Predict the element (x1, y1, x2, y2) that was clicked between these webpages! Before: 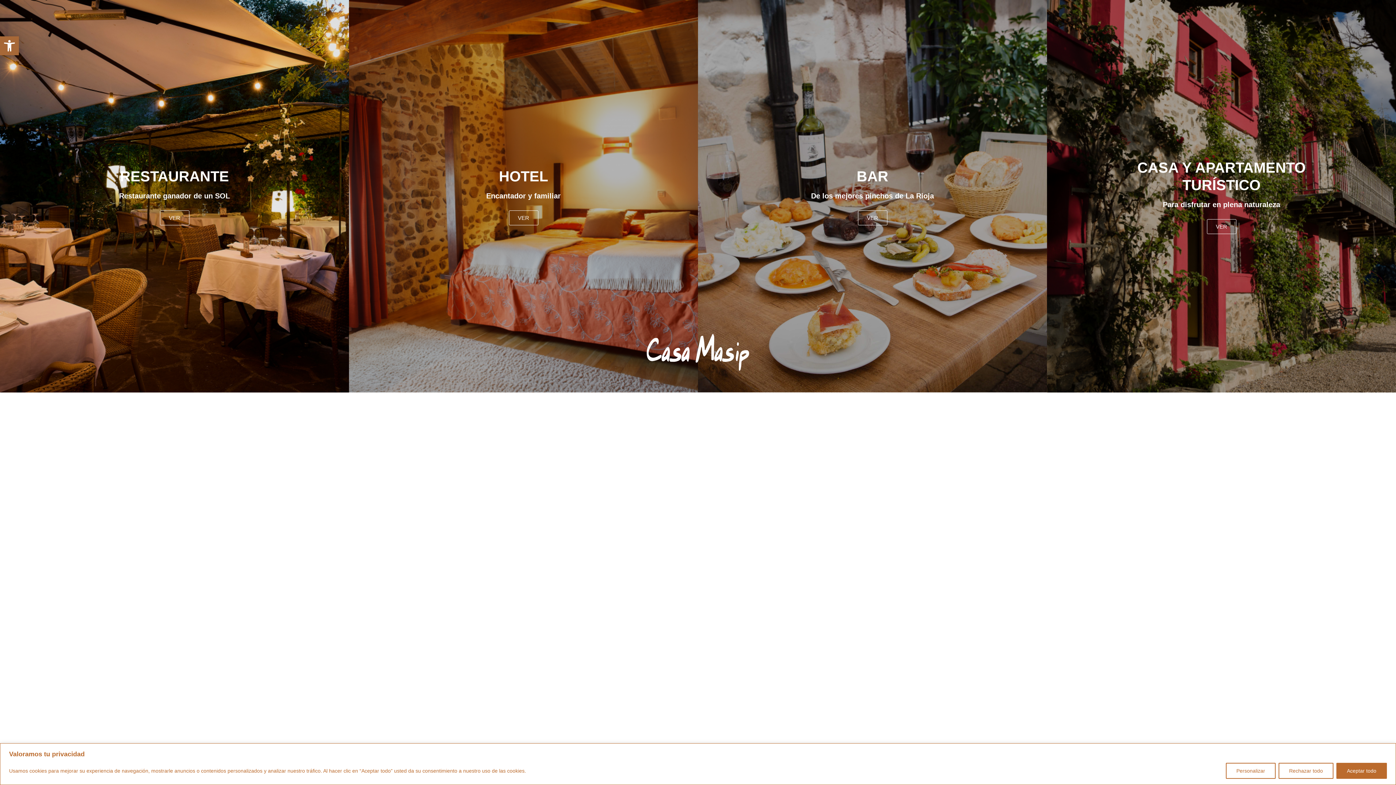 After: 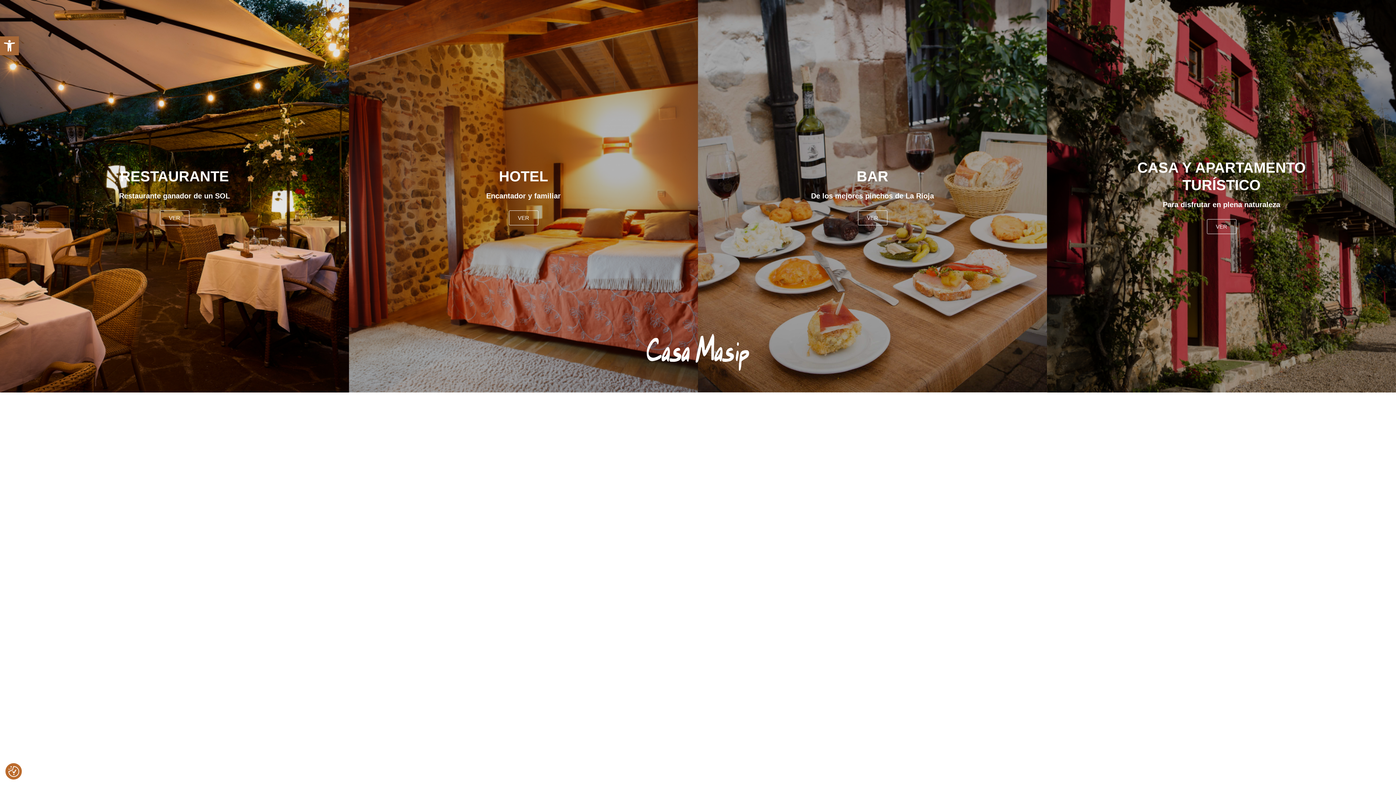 Action: bbox: (1278, 763, 1333, 779) label: Rechazar todo